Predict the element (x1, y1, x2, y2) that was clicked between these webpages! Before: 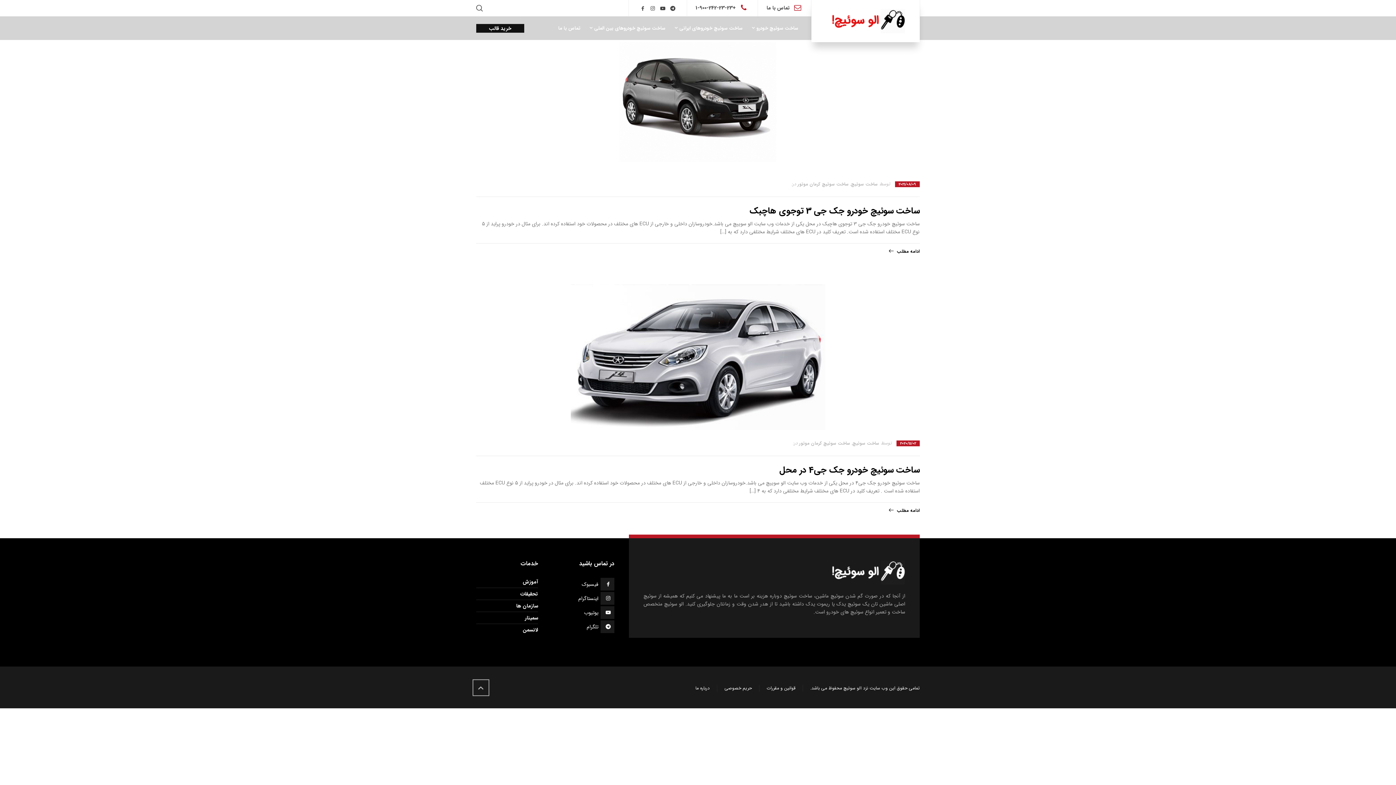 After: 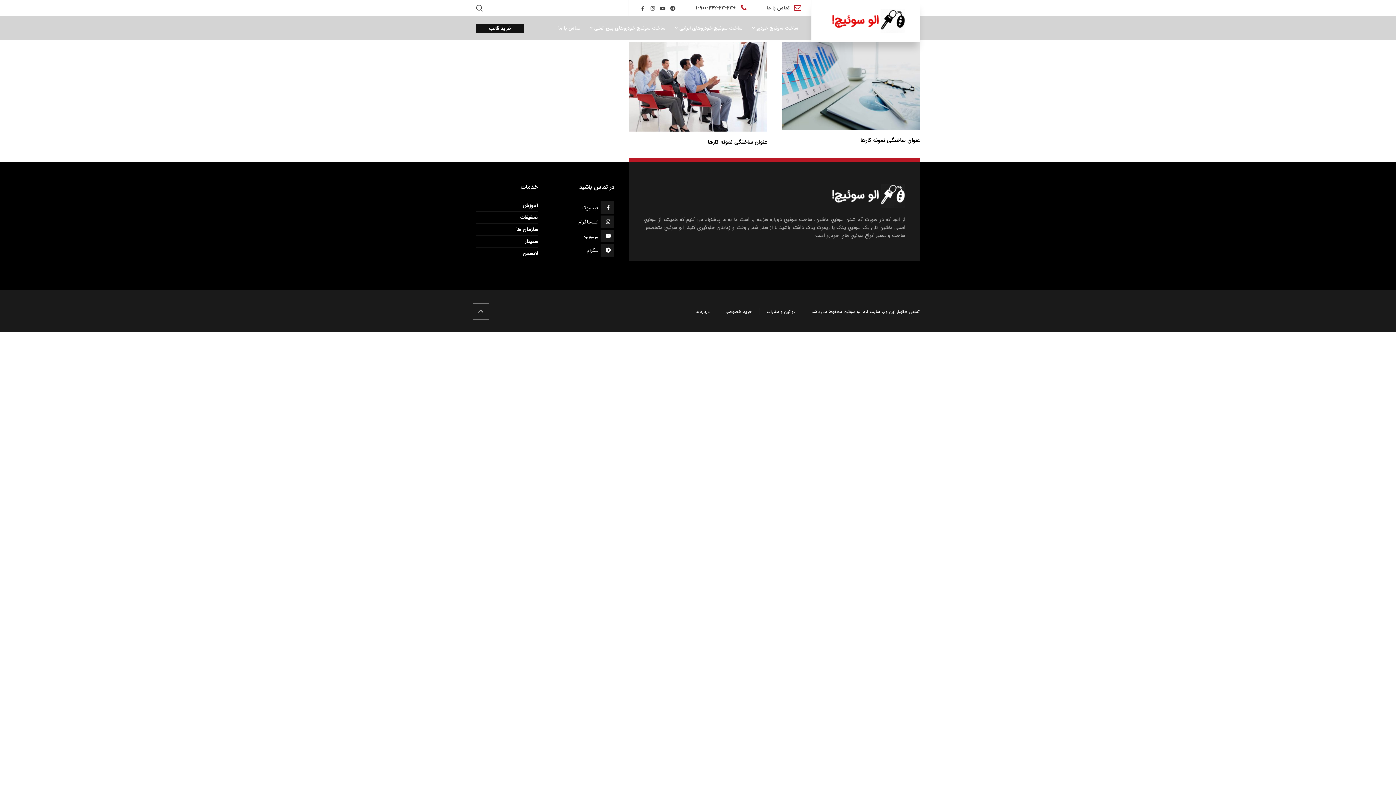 Action: label: سمینار bbox: (525, 614, 538, 622)